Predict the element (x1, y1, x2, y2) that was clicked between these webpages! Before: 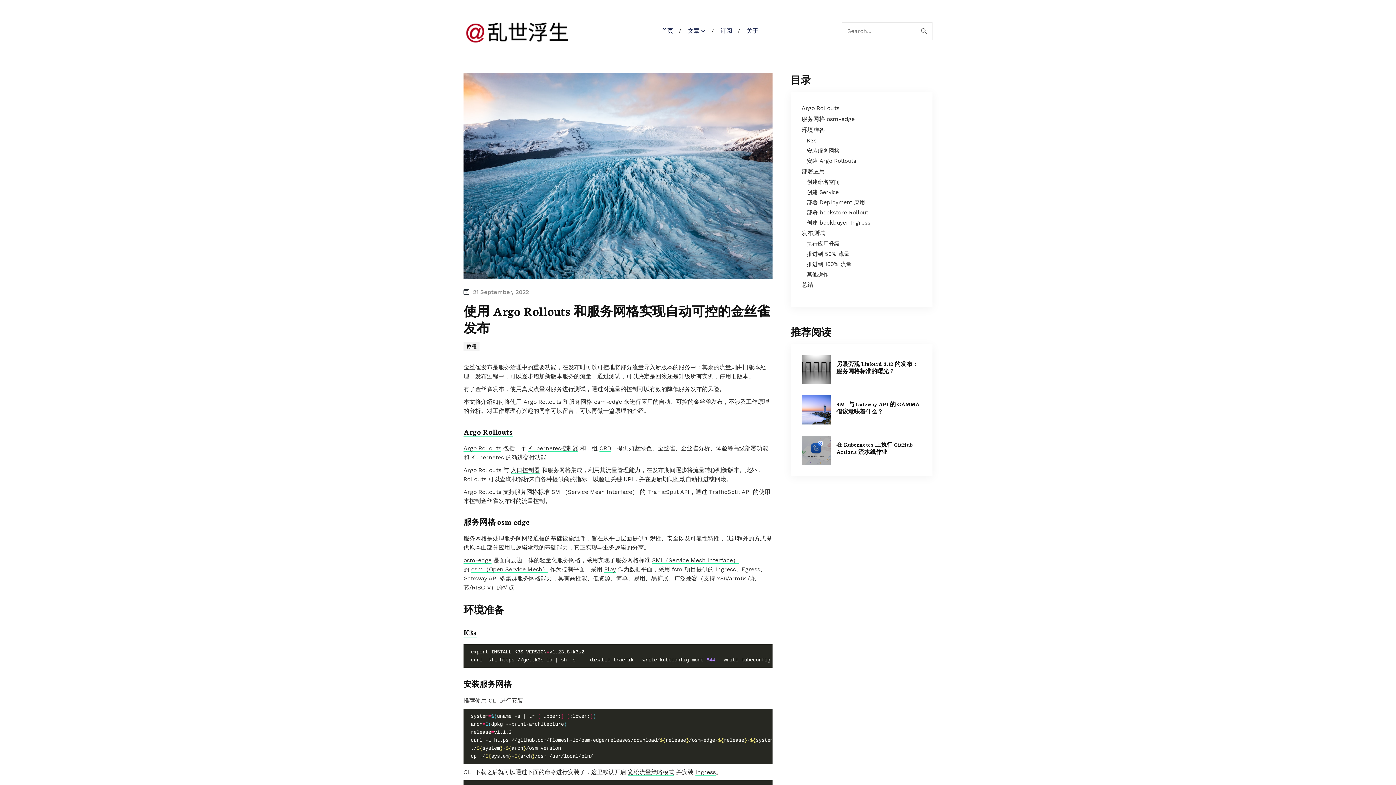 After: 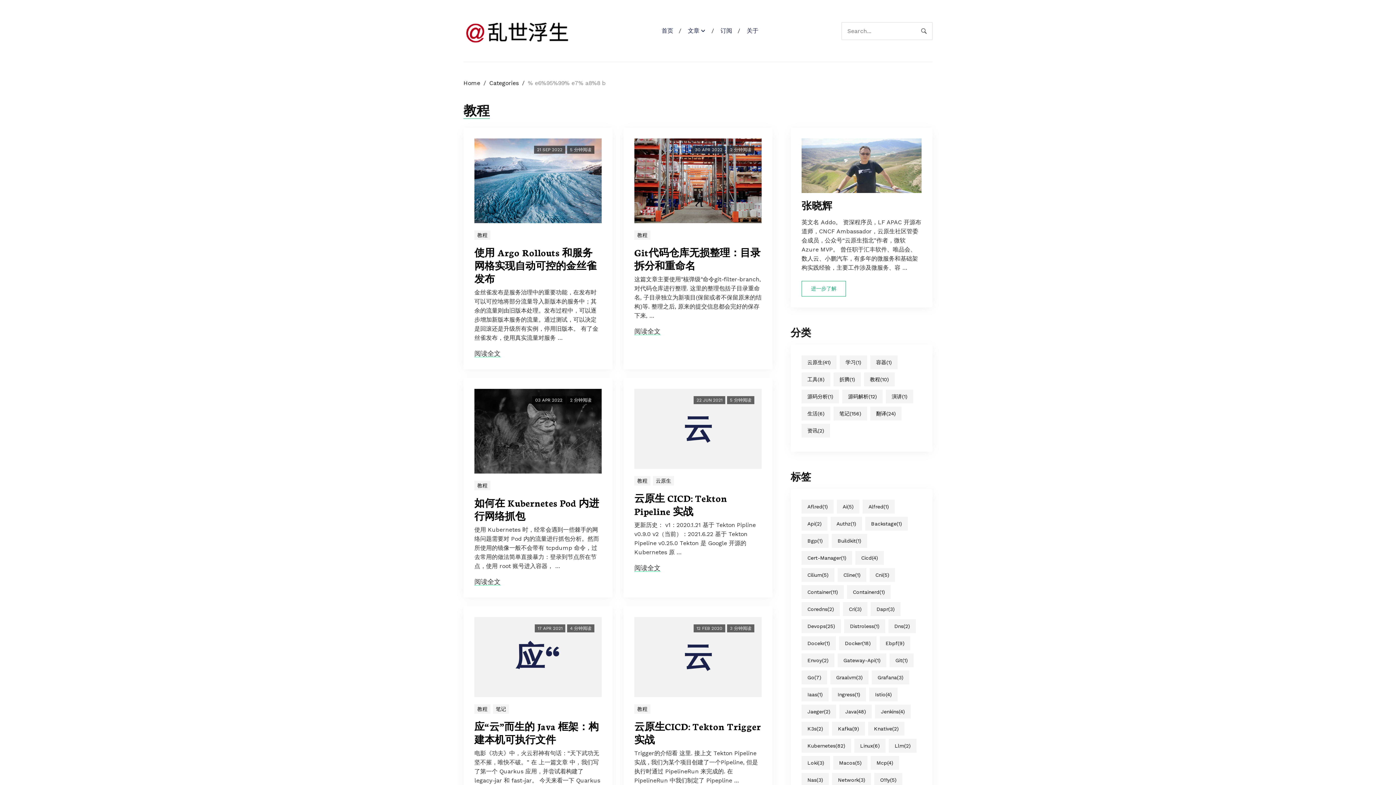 Action: bbox: (463, 341, 479, 351) label: 教程